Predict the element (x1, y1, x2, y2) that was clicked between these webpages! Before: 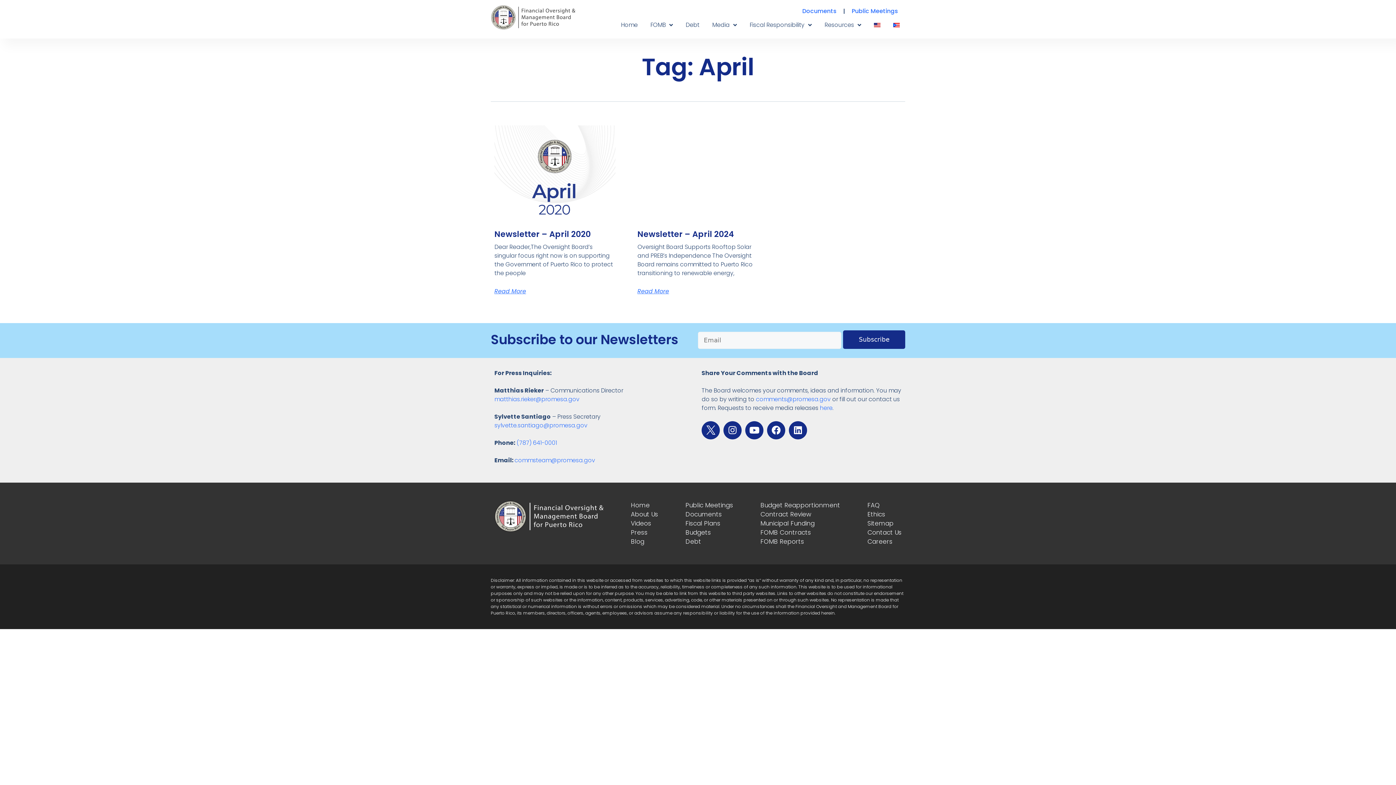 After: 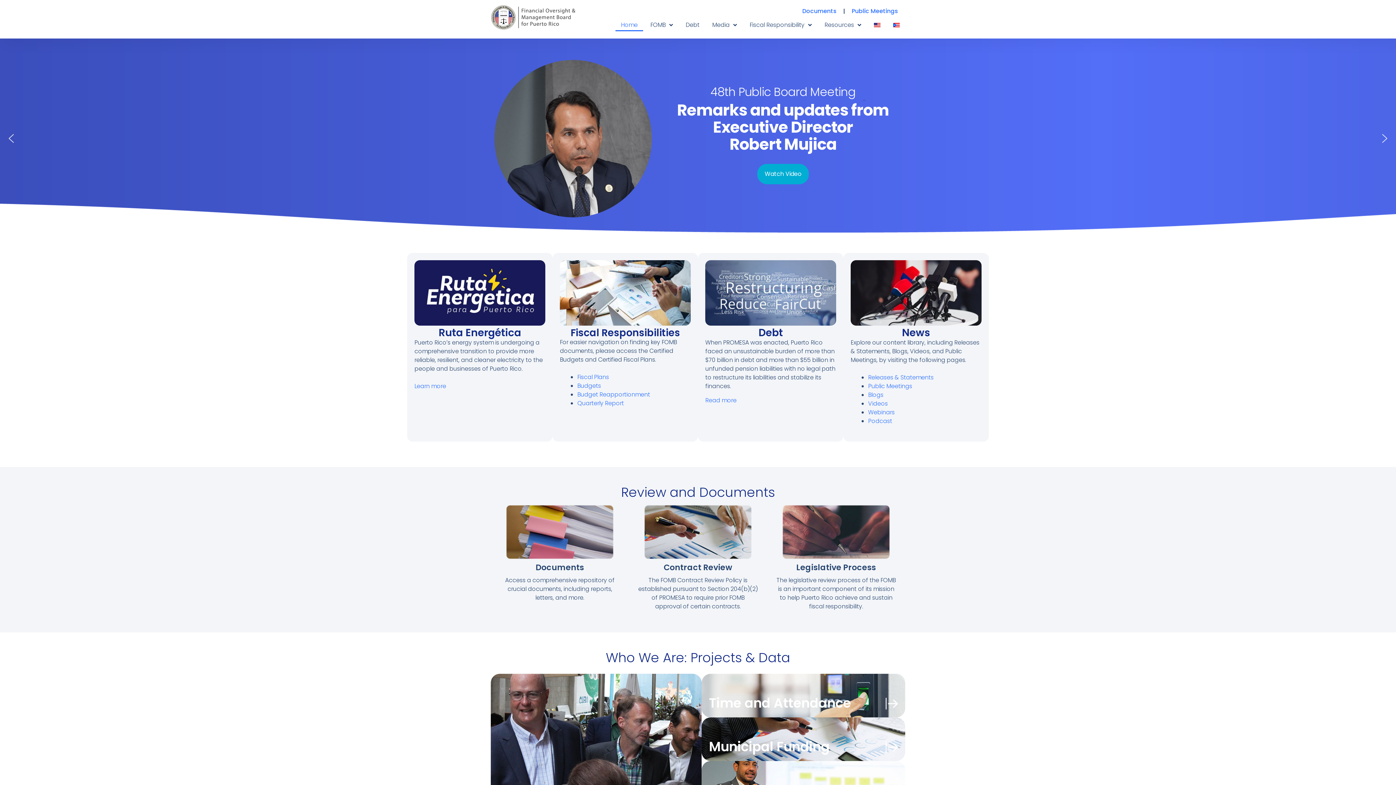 Action: label: Home bbox: (615, 18, 643, 31)